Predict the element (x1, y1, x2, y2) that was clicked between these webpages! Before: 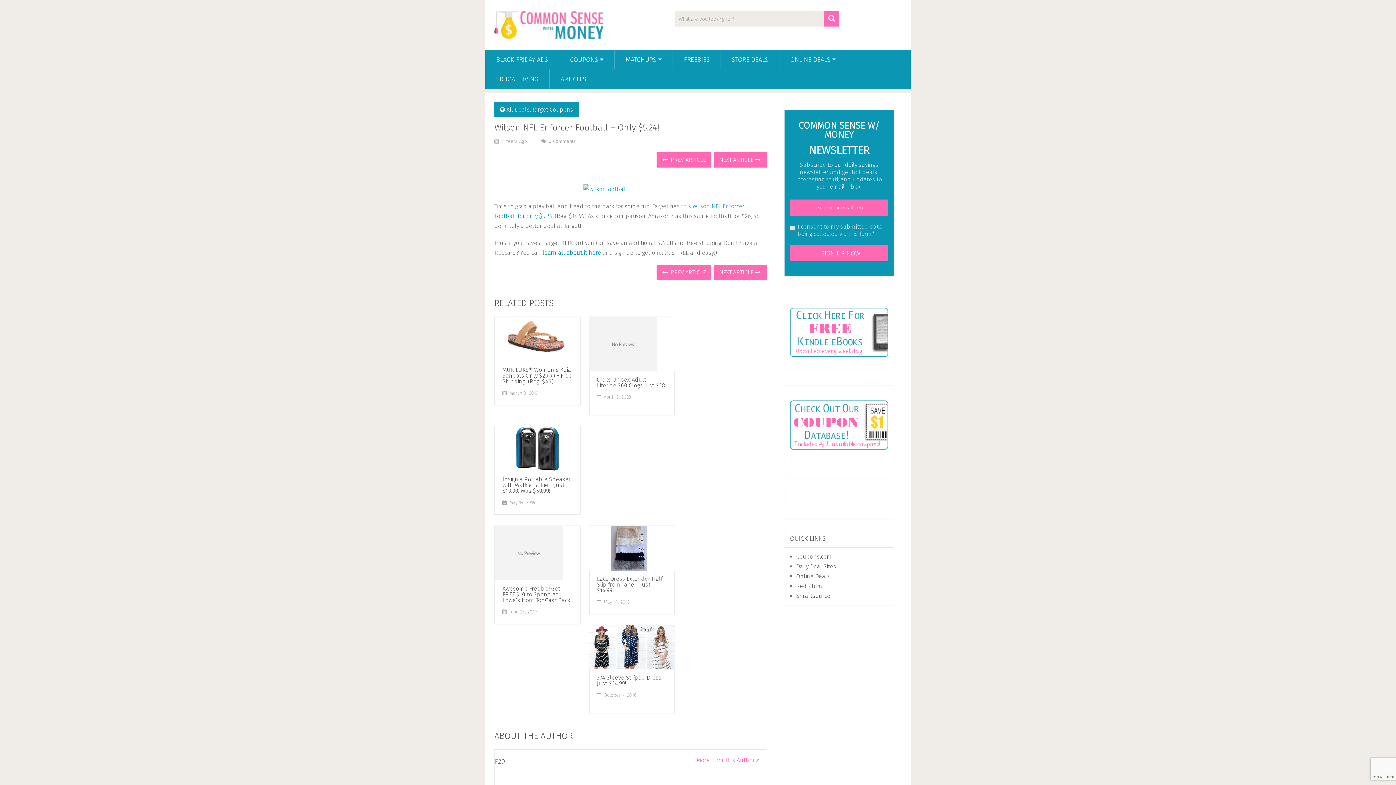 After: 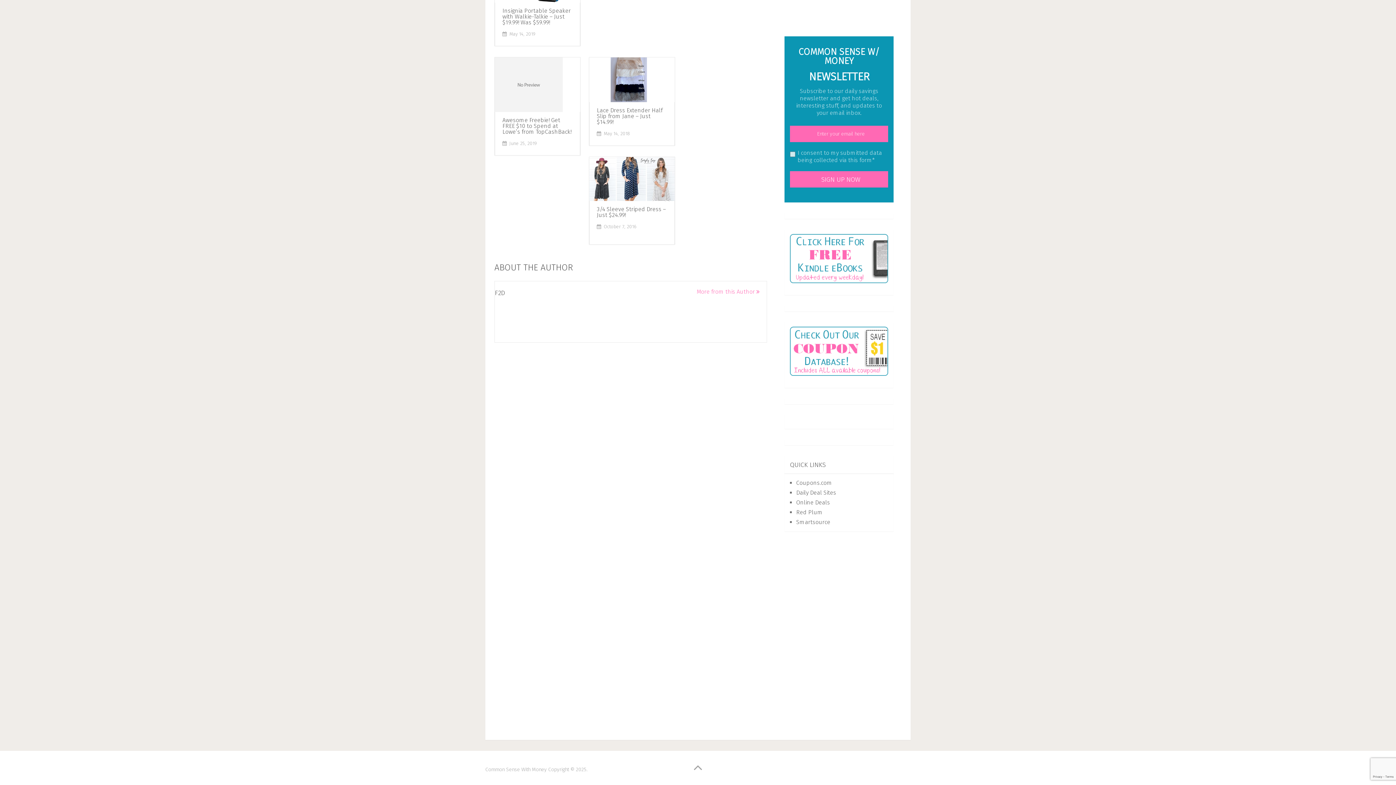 Action: bbox: (548, 138, 576, 144) label: 0 Comments